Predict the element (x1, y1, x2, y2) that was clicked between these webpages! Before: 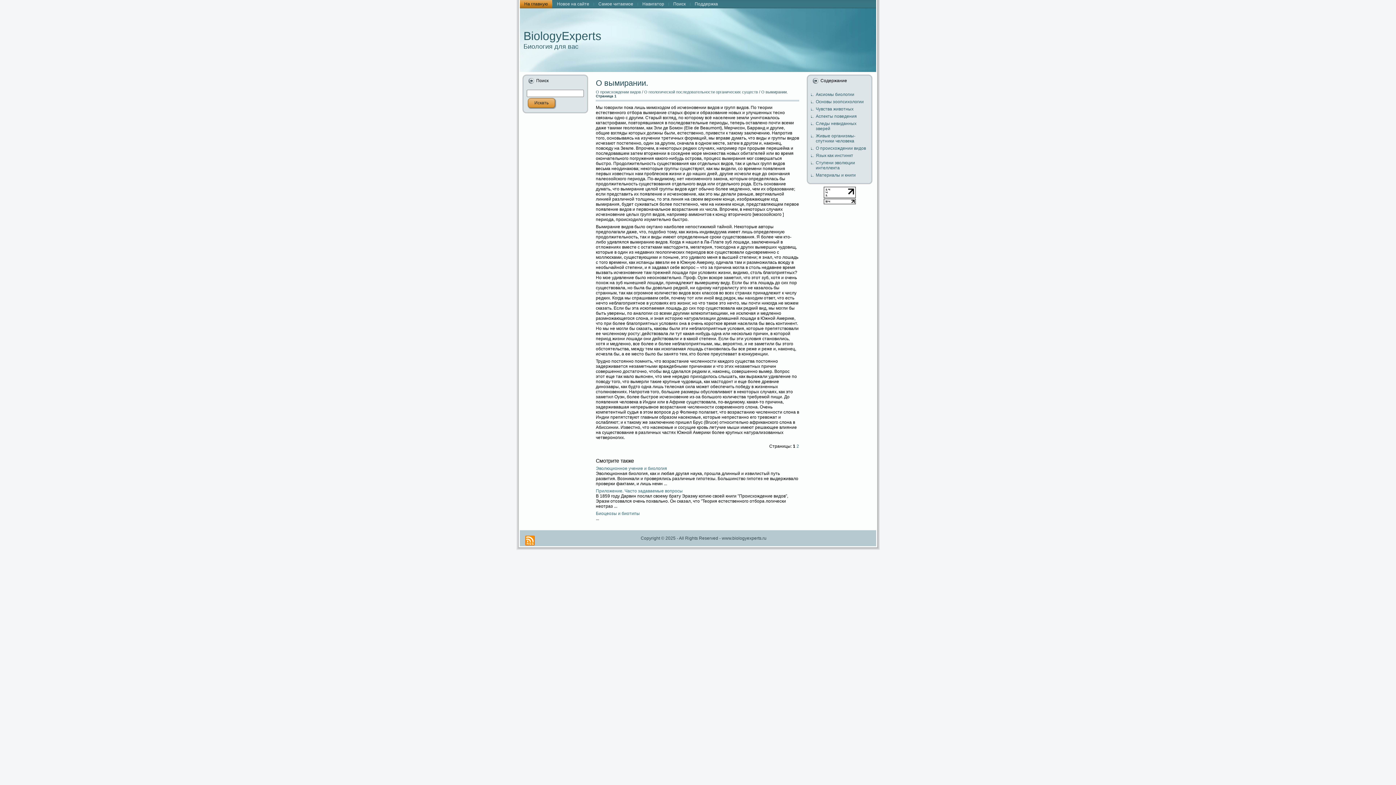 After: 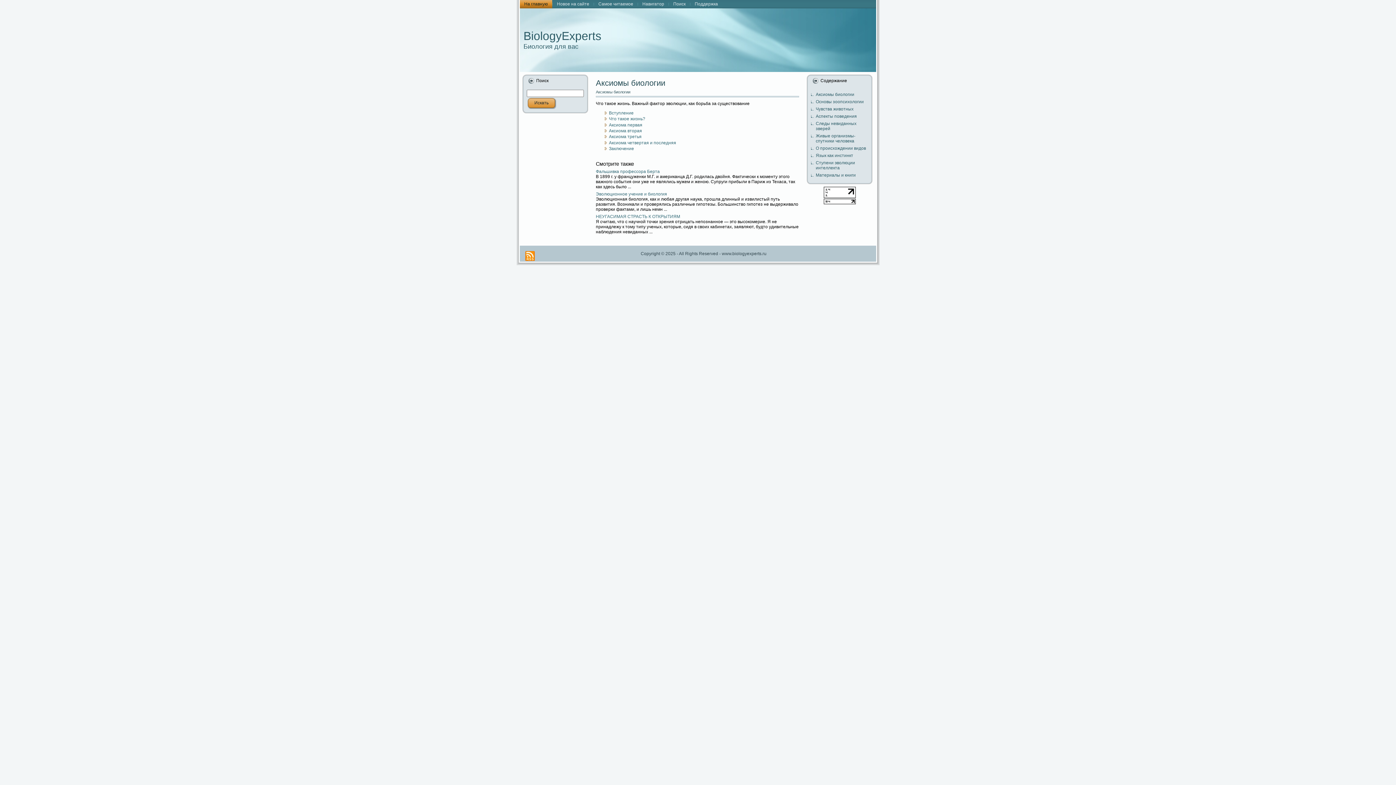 Action: bbox: (816, 92, 854, 97) label: Аксиомы биологии